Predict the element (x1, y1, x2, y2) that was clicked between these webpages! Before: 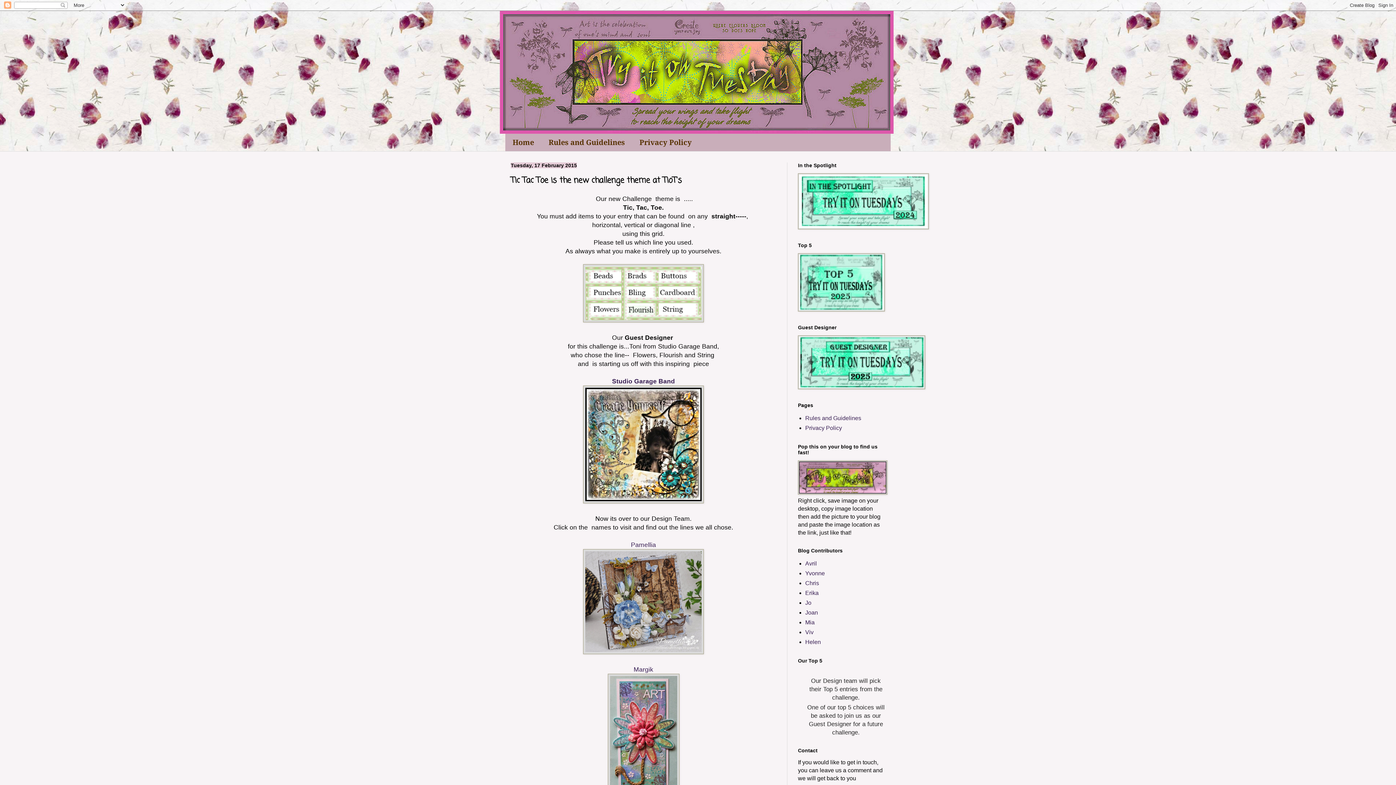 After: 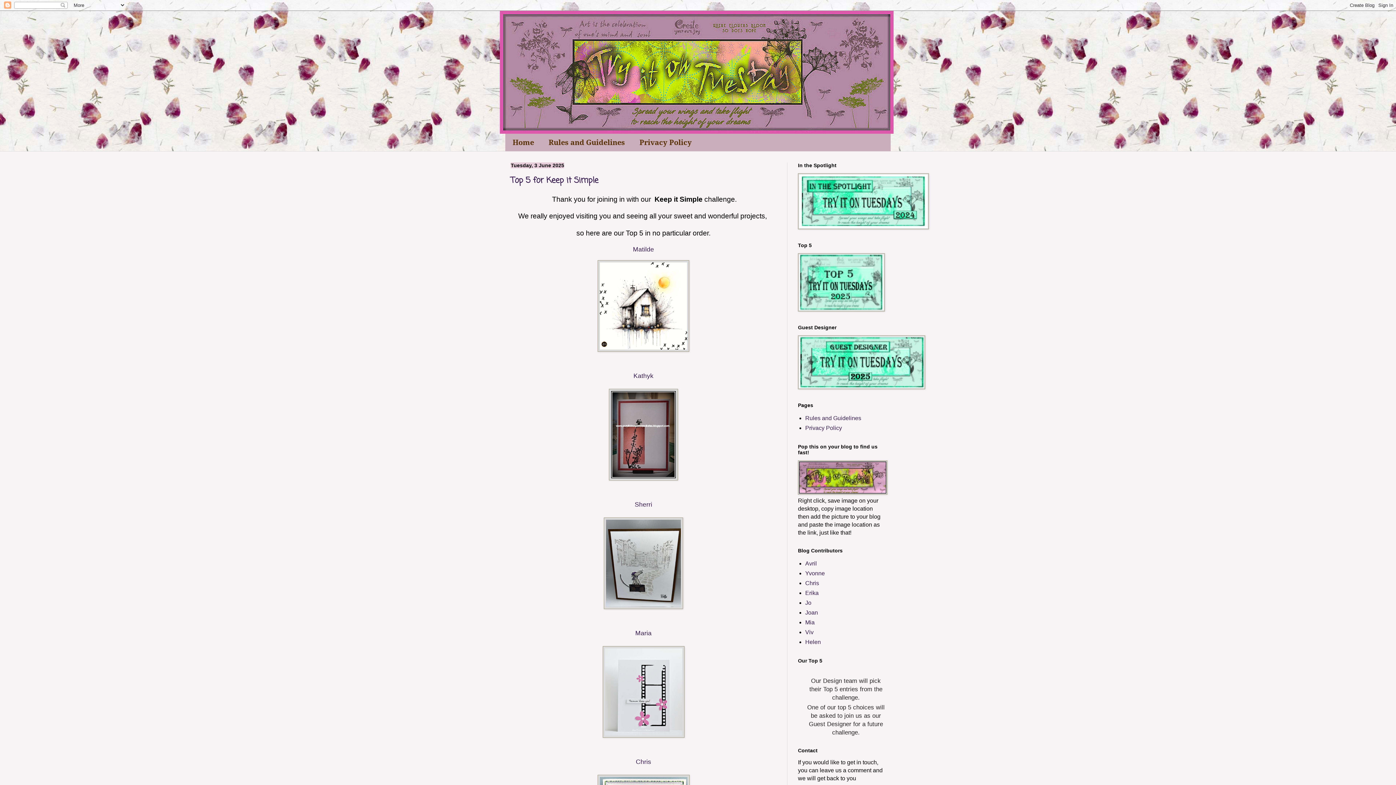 Action: bbox: (500, 10, 896, 133)